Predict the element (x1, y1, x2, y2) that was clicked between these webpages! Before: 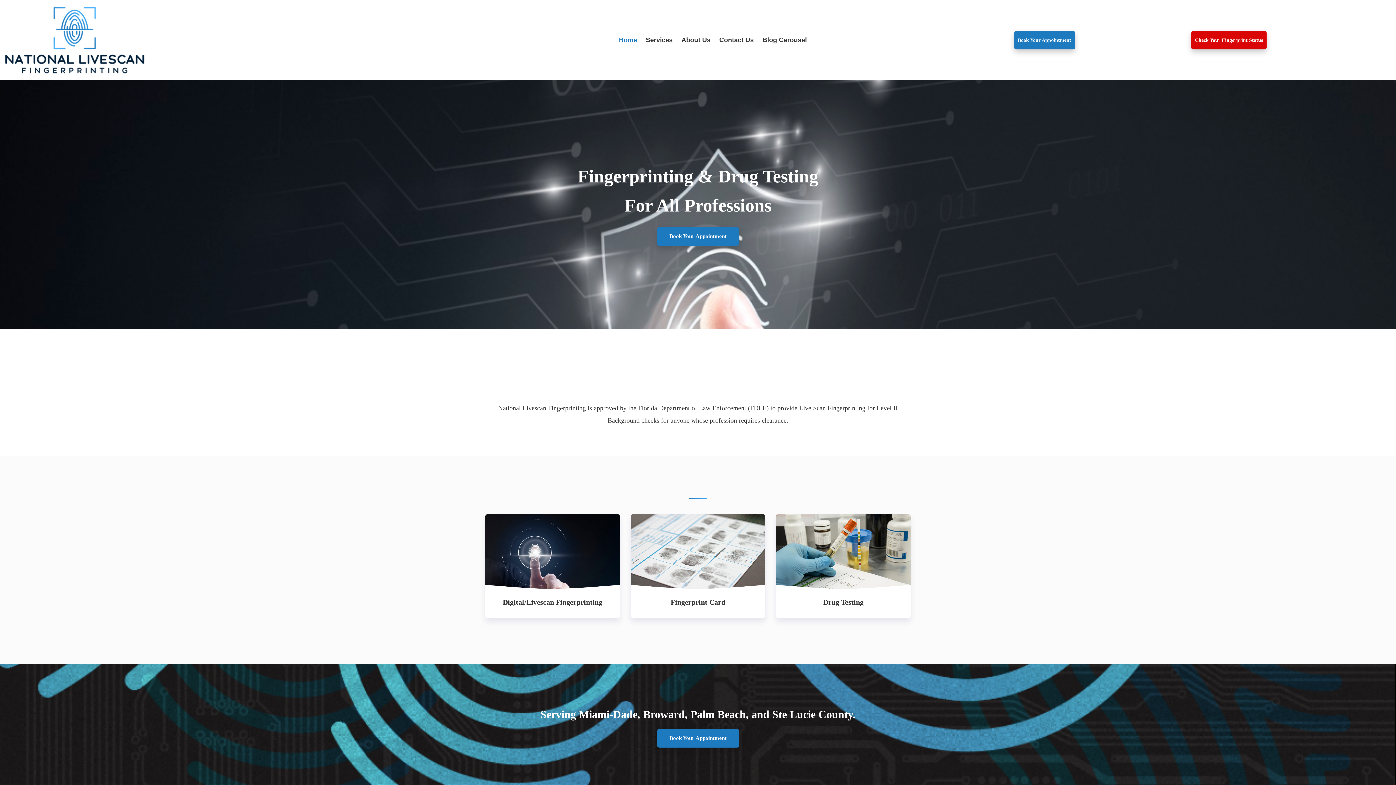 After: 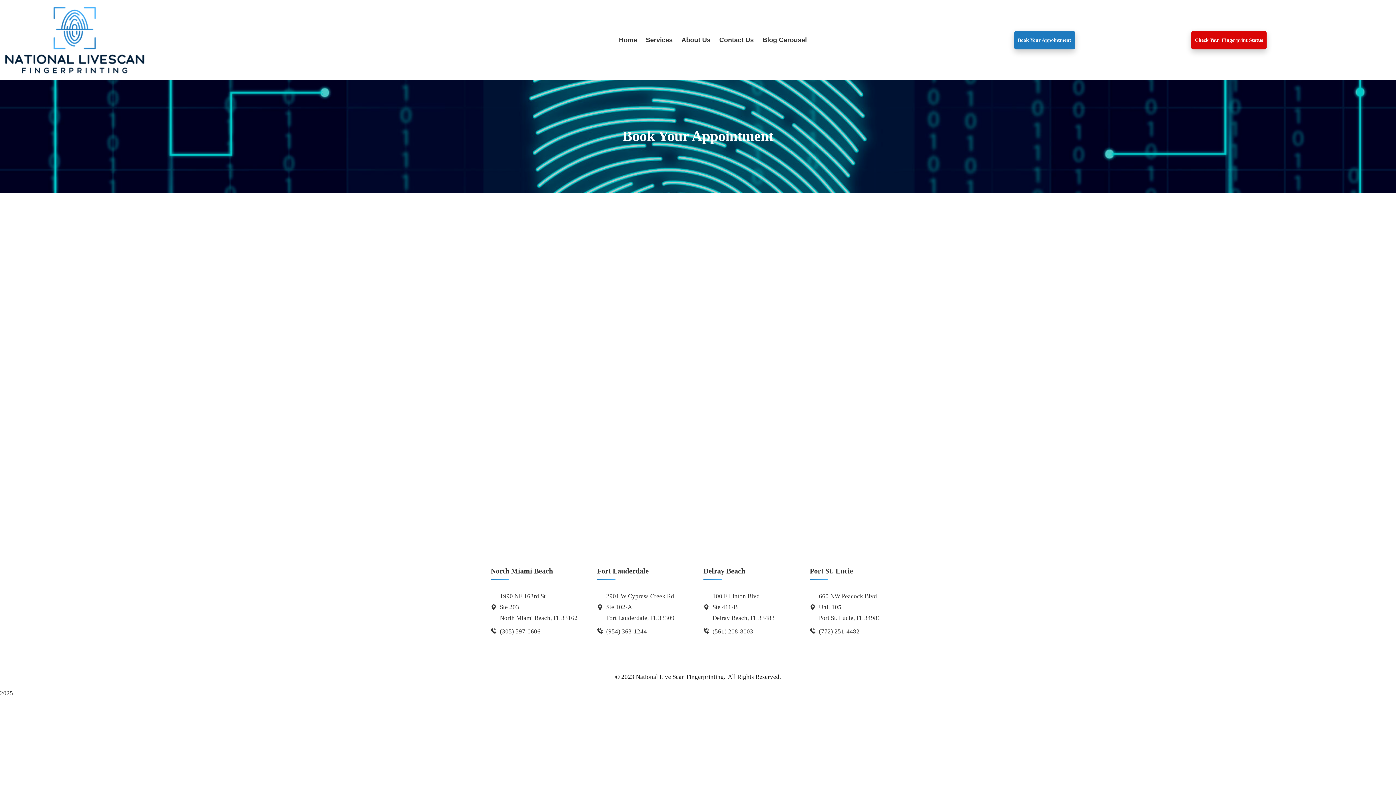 Action: label: Book Your Appointment bbox: (1014, 30, 1075, 49)